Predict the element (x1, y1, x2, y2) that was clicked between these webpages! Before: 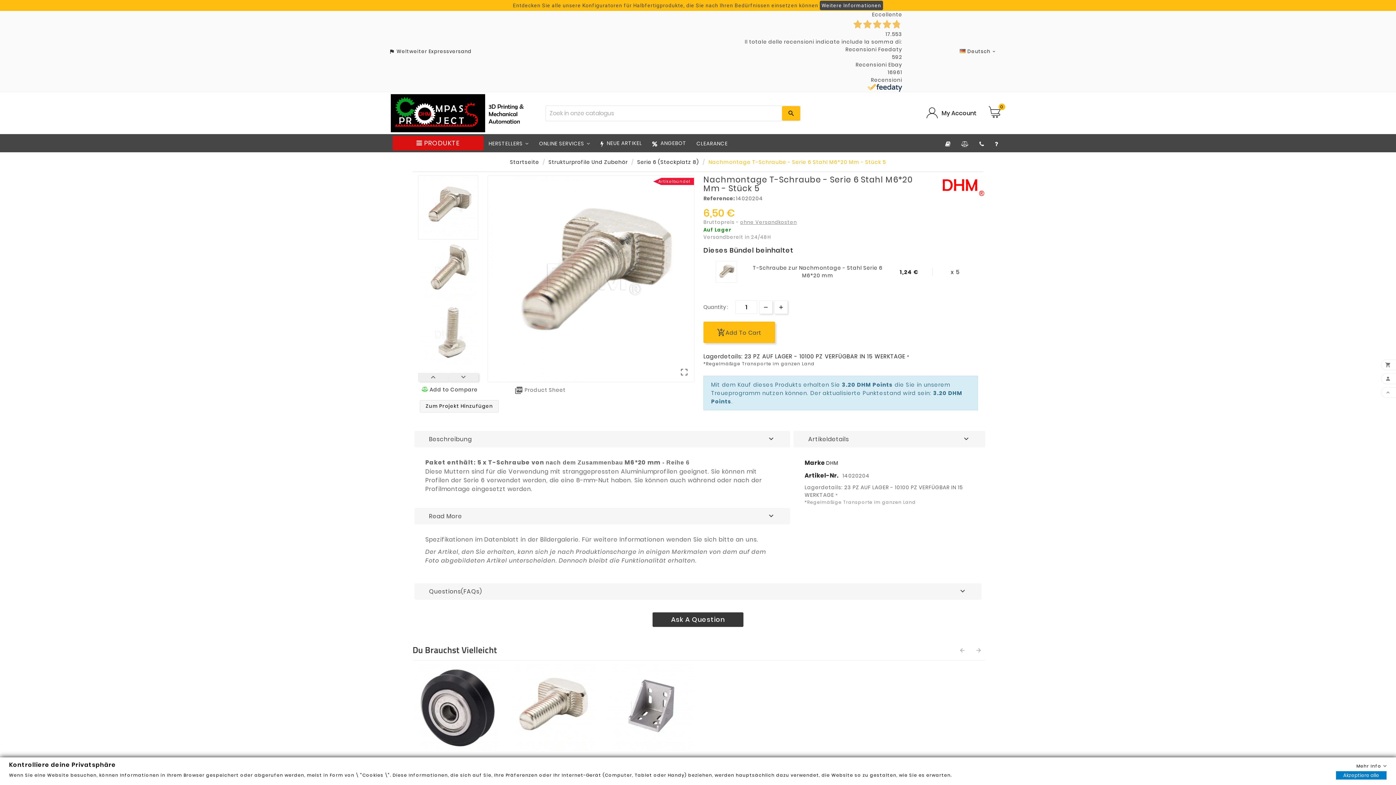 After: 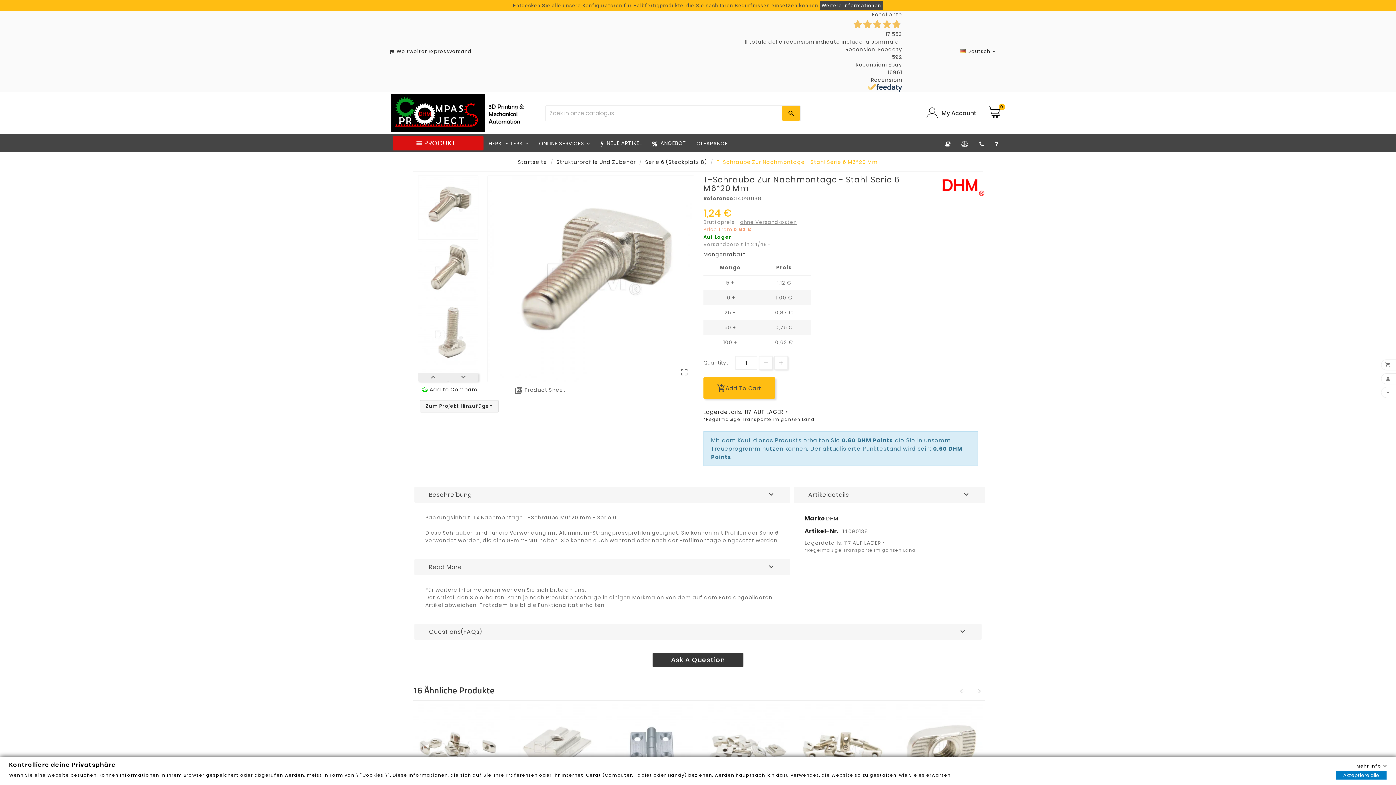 Action: bbox: (715, 268, 737, 275)